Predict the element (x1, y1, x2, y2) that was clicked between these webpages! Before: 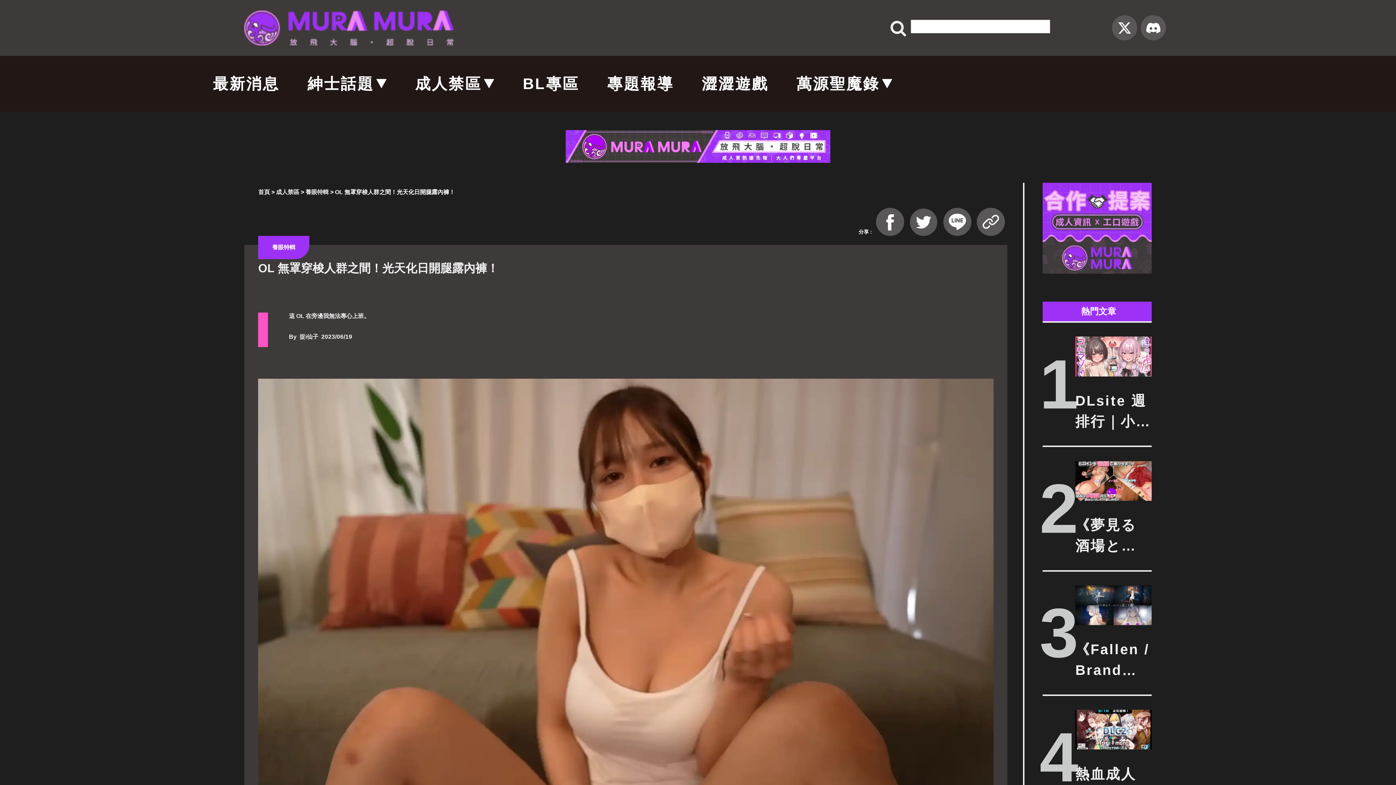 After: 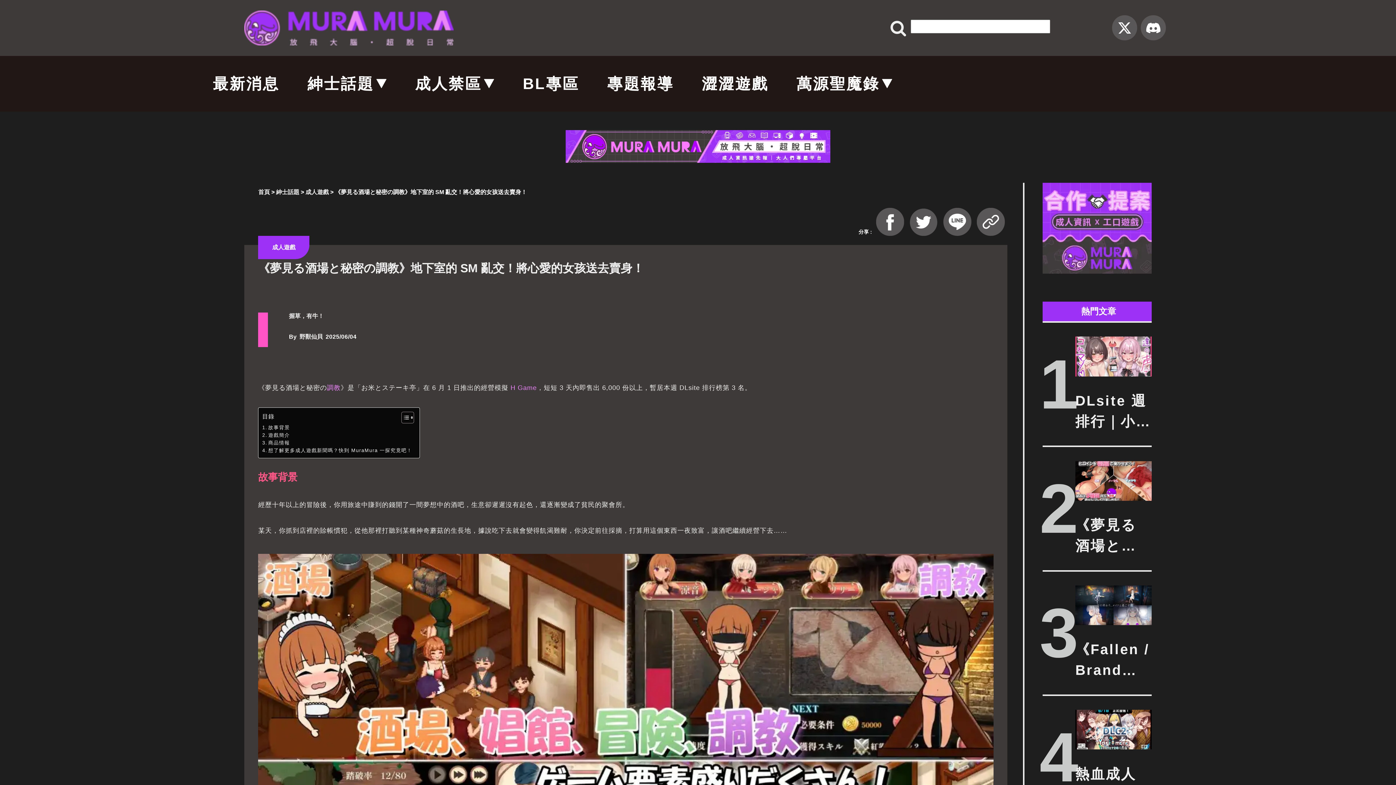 Action: label: 《夢見る酒場と秘密の調教》地下室的 SM 亂交！將心愛的女孩送去賣身！ bbox: (1075, 514, 1152, 556)